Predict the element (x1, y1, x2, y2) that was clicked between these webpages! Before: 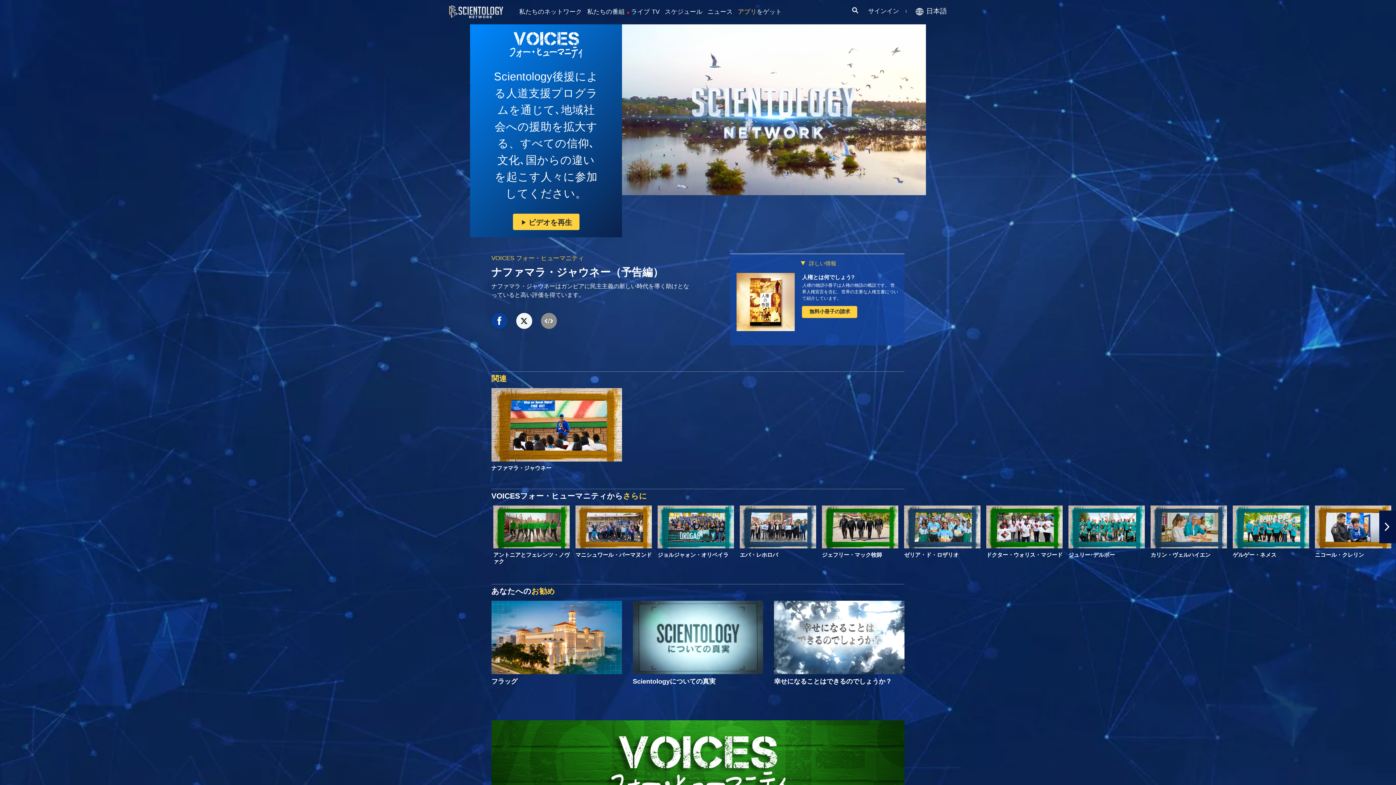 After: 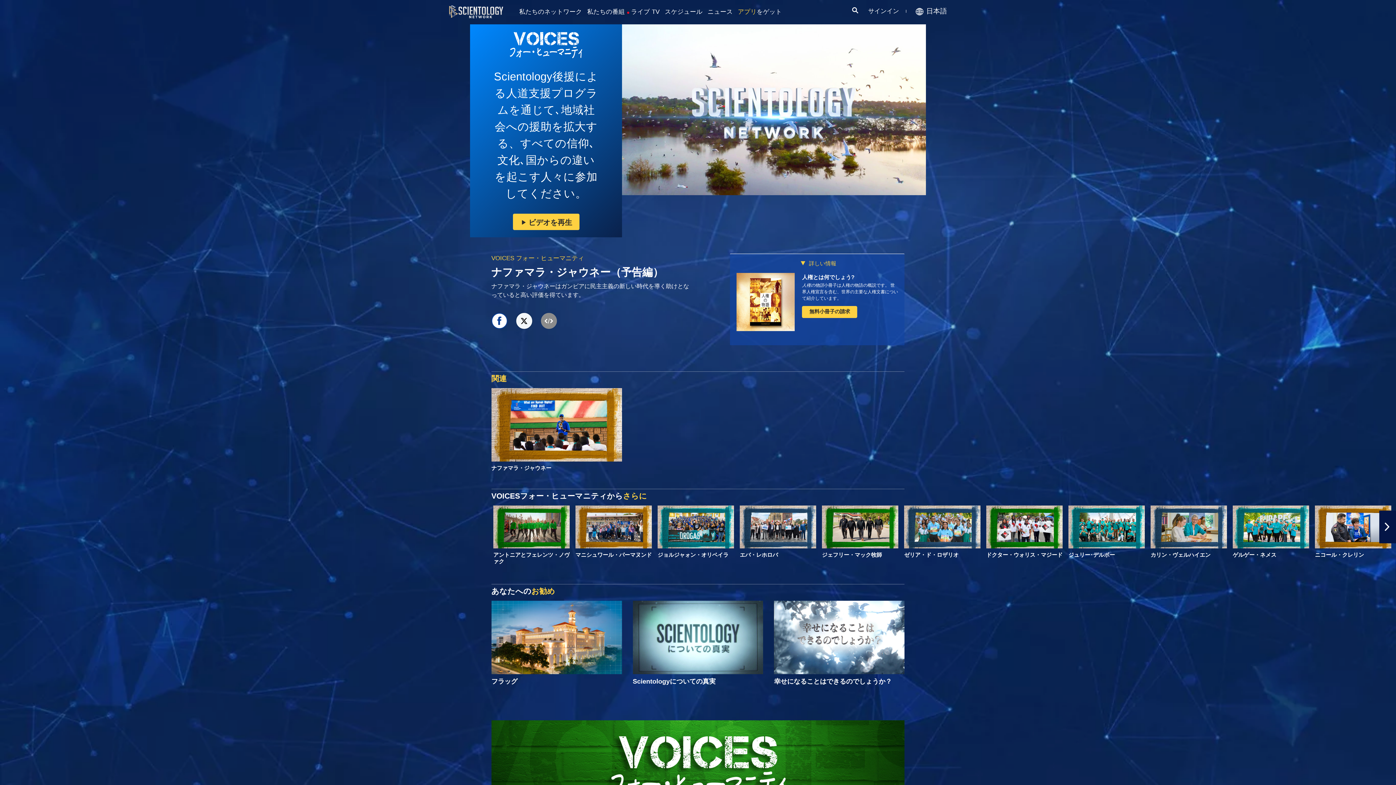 Action: bbox: (491, 312, 507, 328)